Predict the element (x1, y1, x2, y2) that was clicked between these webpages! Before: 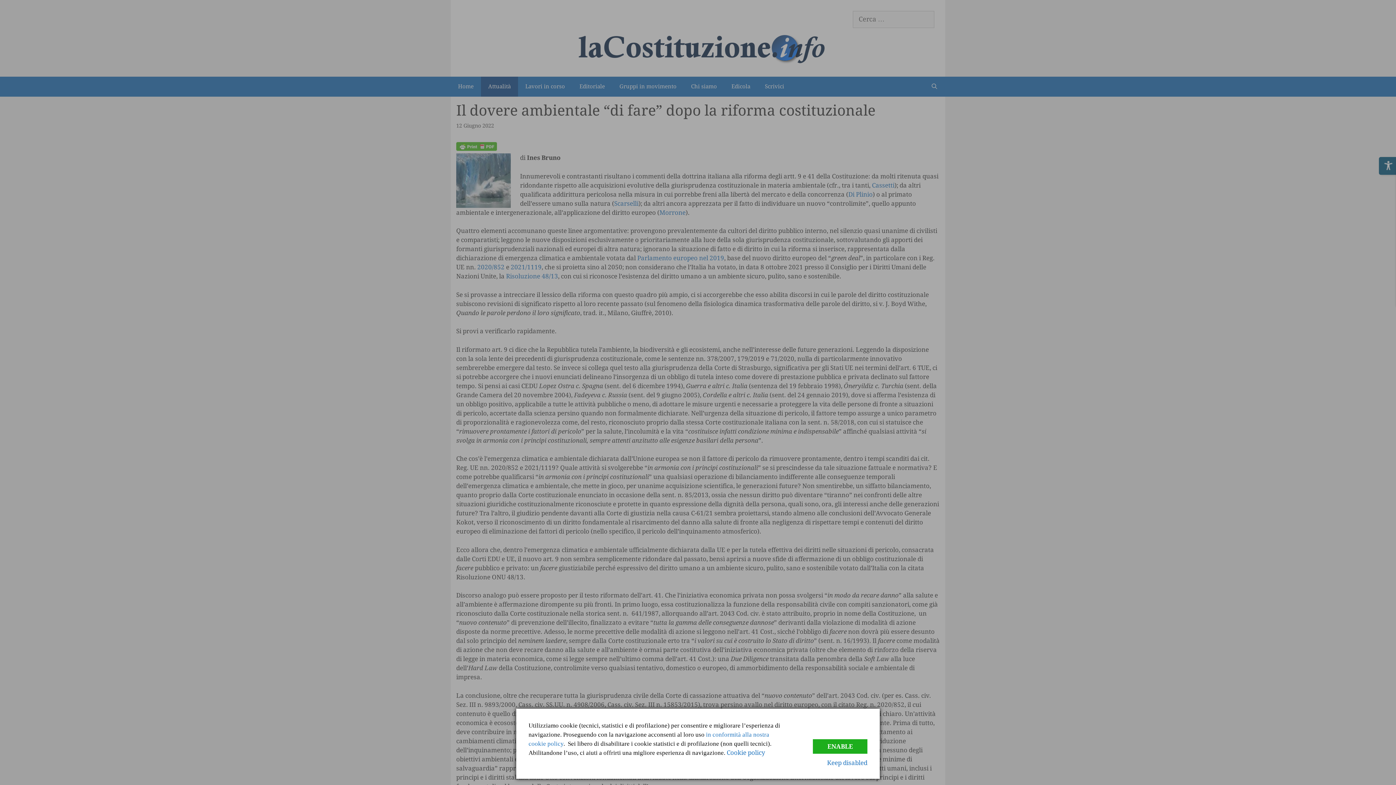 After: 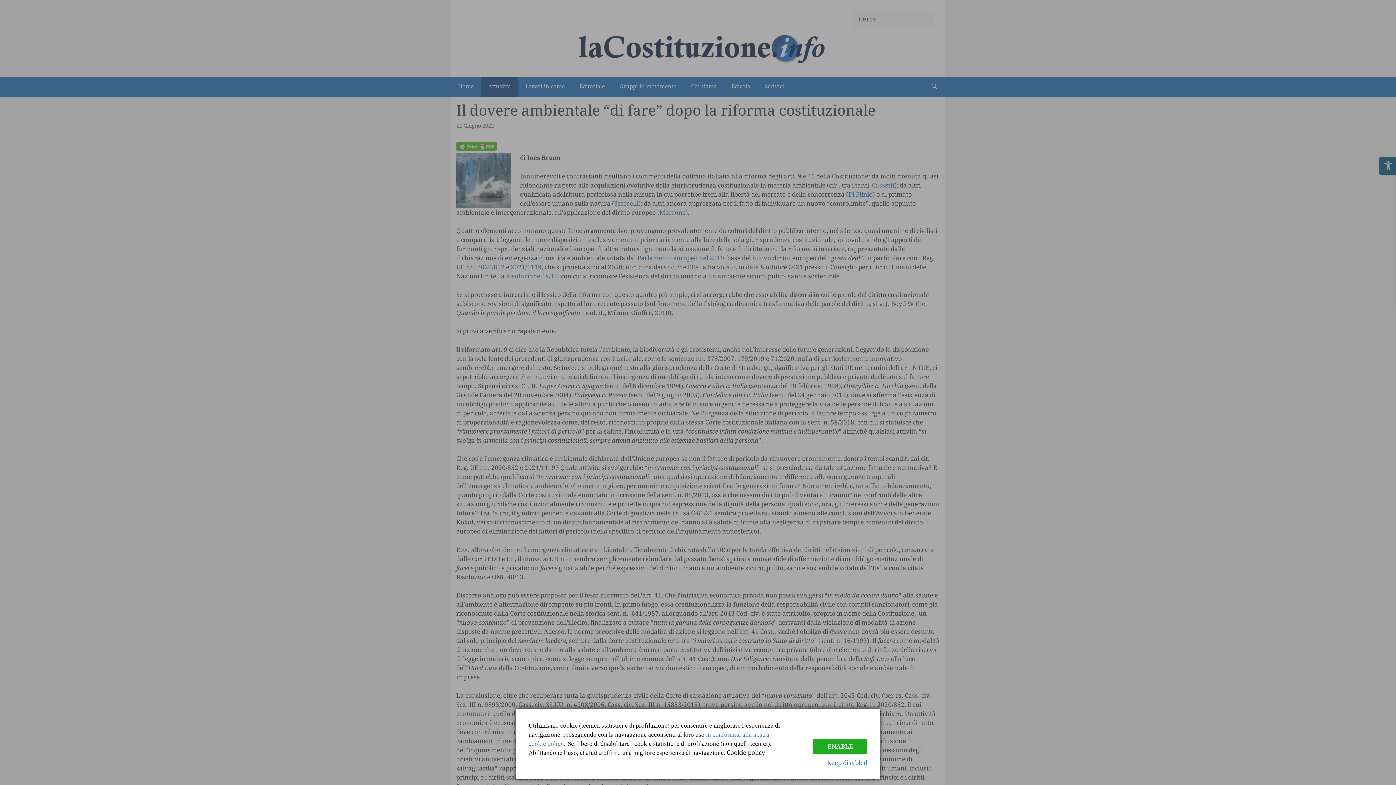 Action: bbox: (726, 749, 765, 756) label: Cookie policy